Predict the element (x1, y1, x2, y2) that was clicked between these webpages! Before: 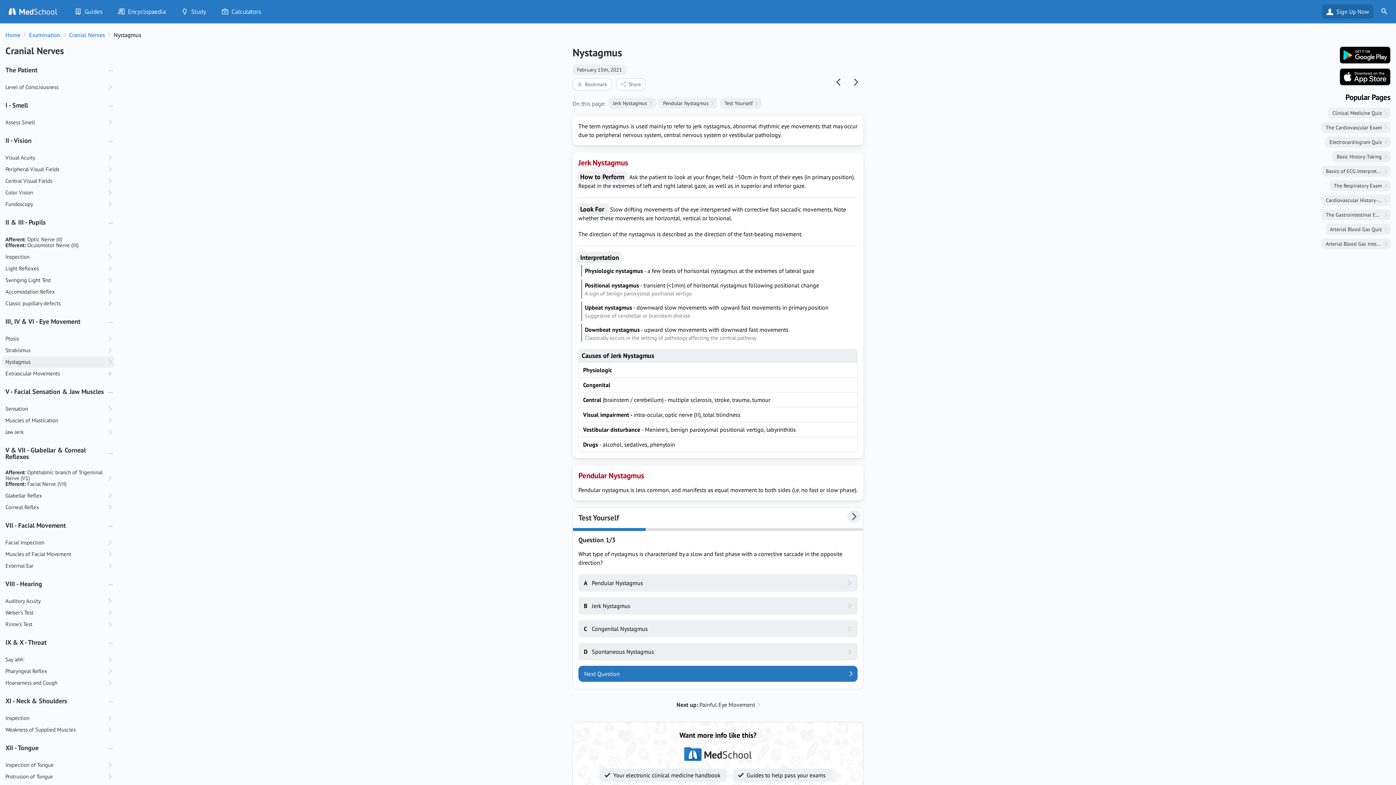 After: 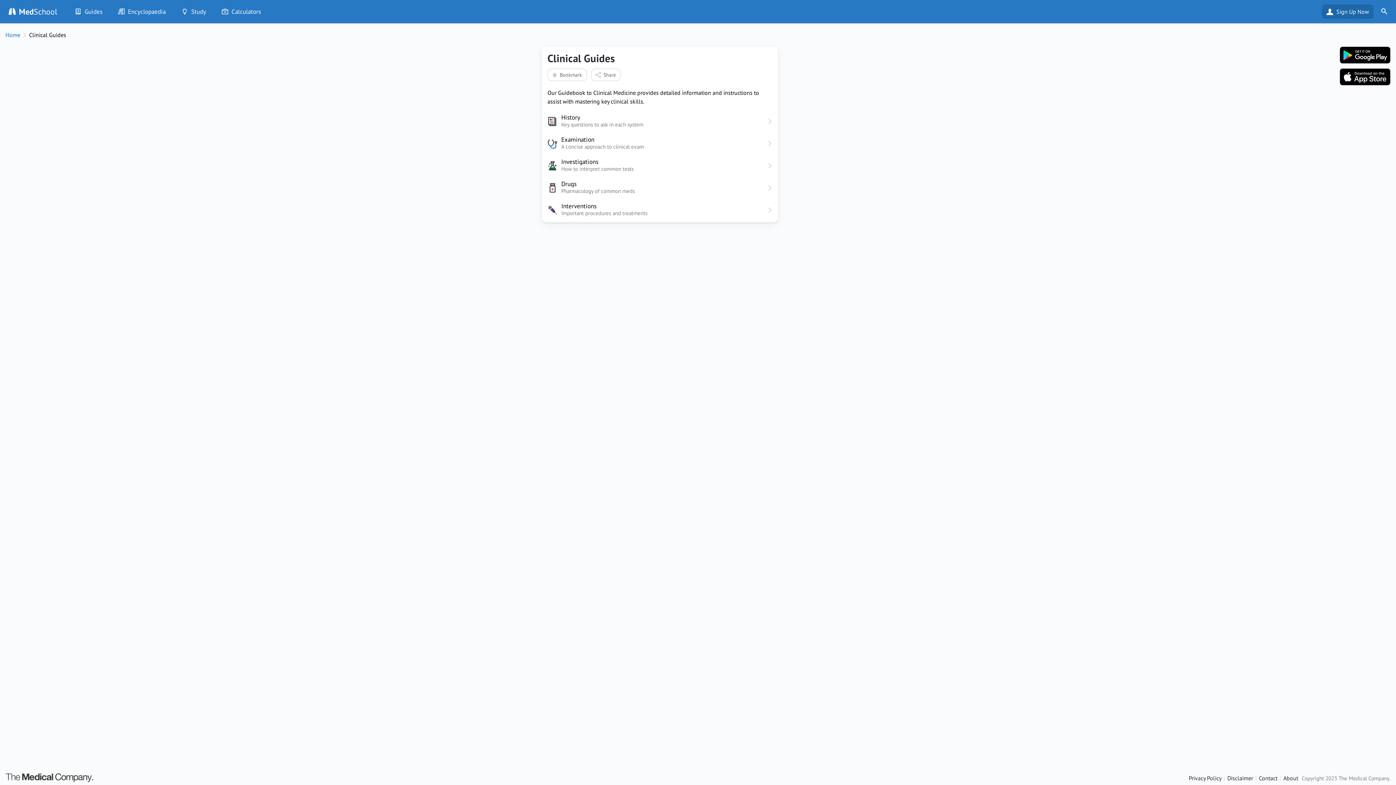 Action: bbox: (69, 4, 107, 19) label:  Guides